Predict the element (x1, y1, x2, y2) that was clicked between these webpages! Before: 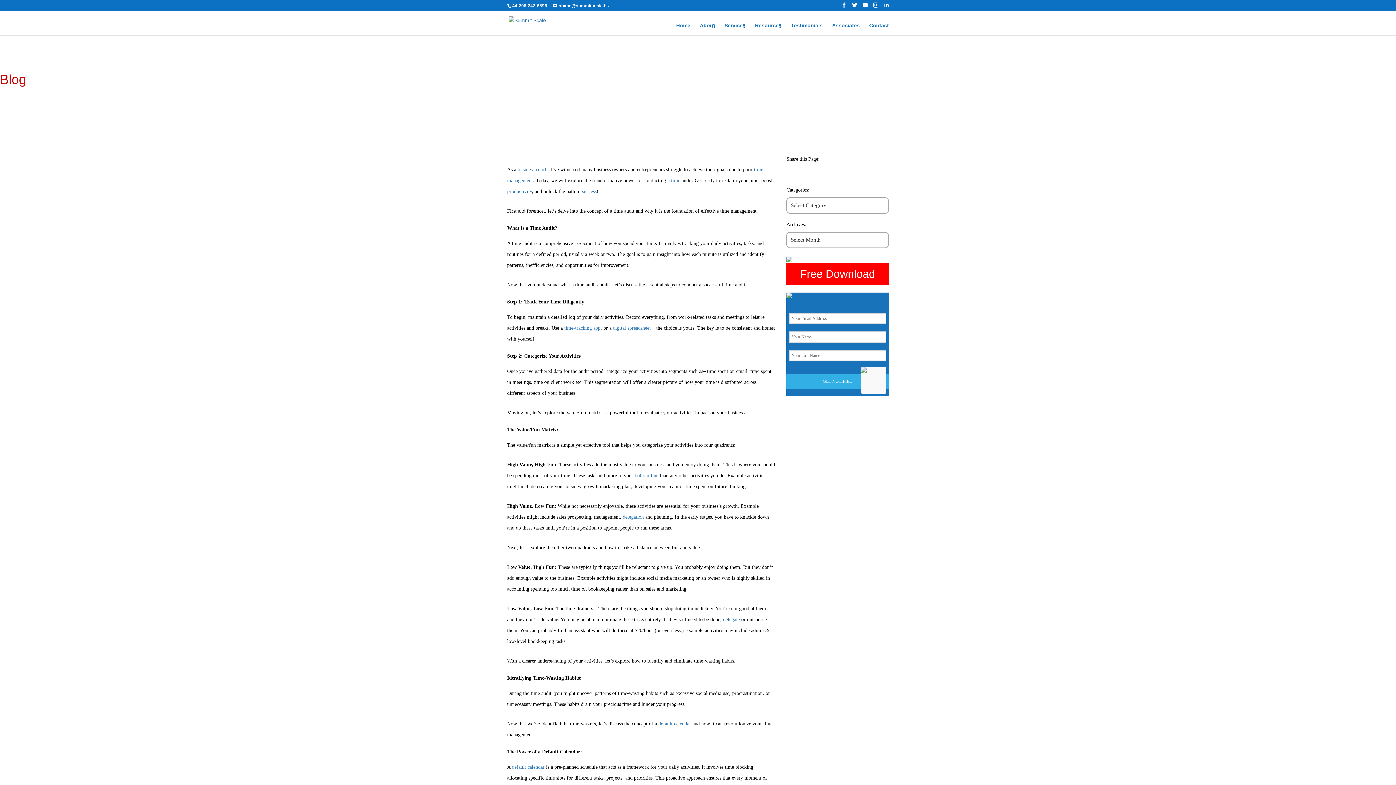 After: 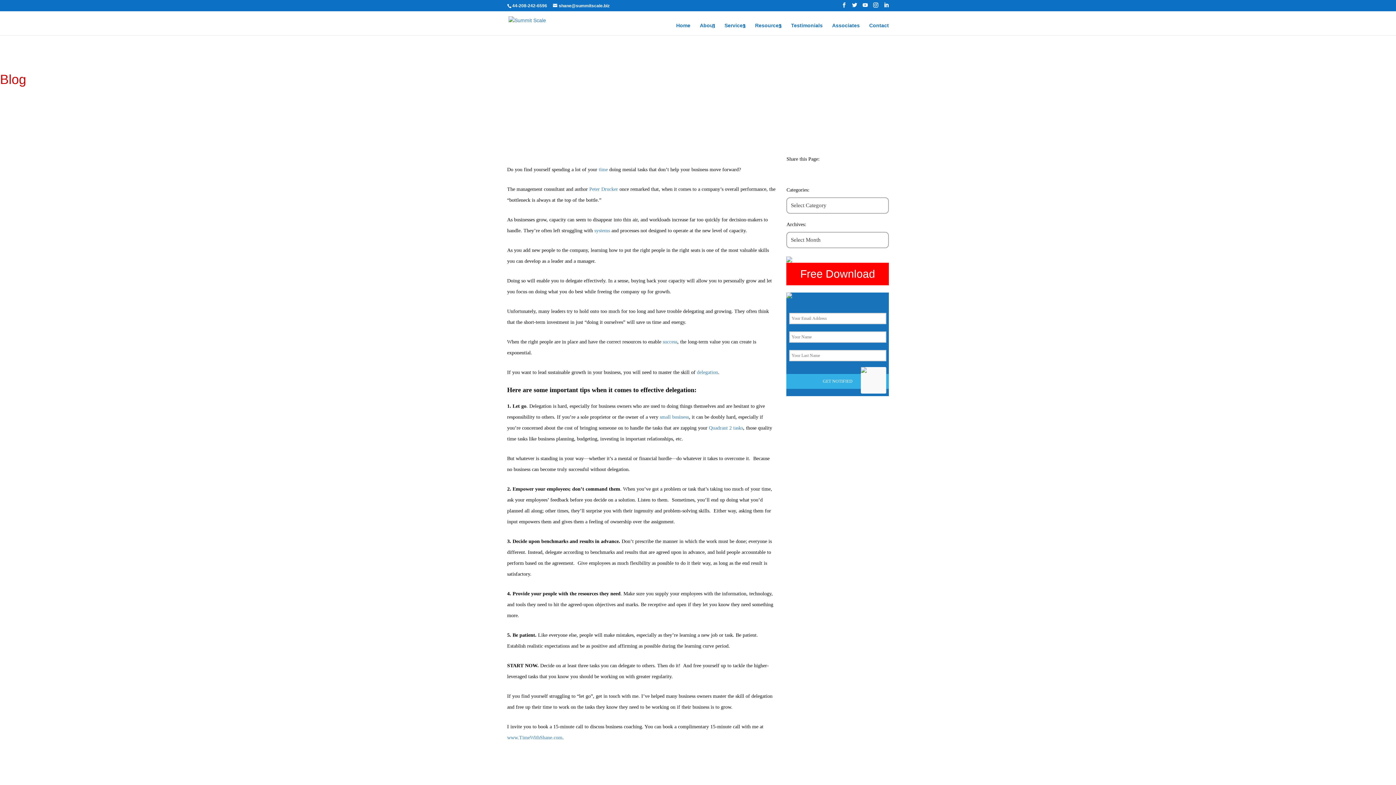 Action: bbox: (723, 617, 740, 622) label: delegate